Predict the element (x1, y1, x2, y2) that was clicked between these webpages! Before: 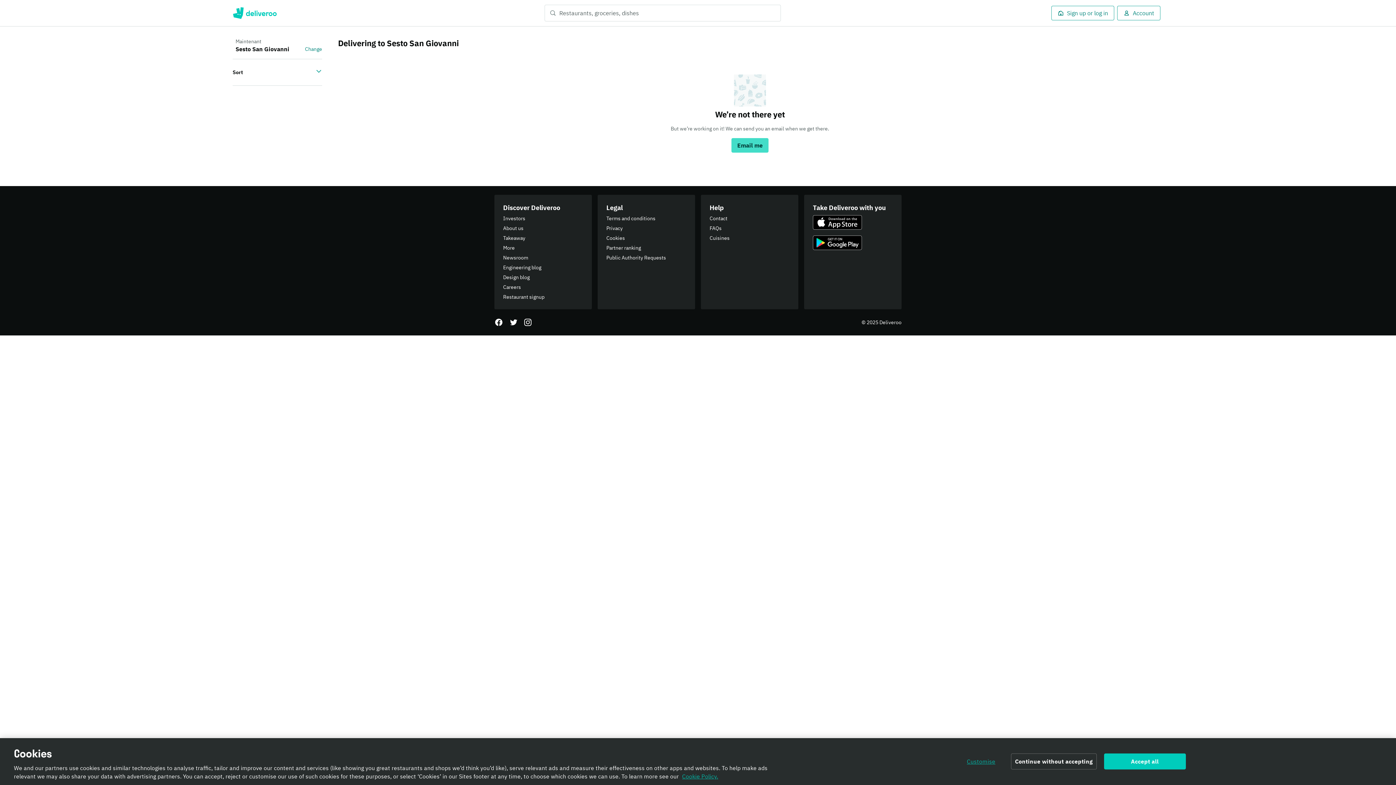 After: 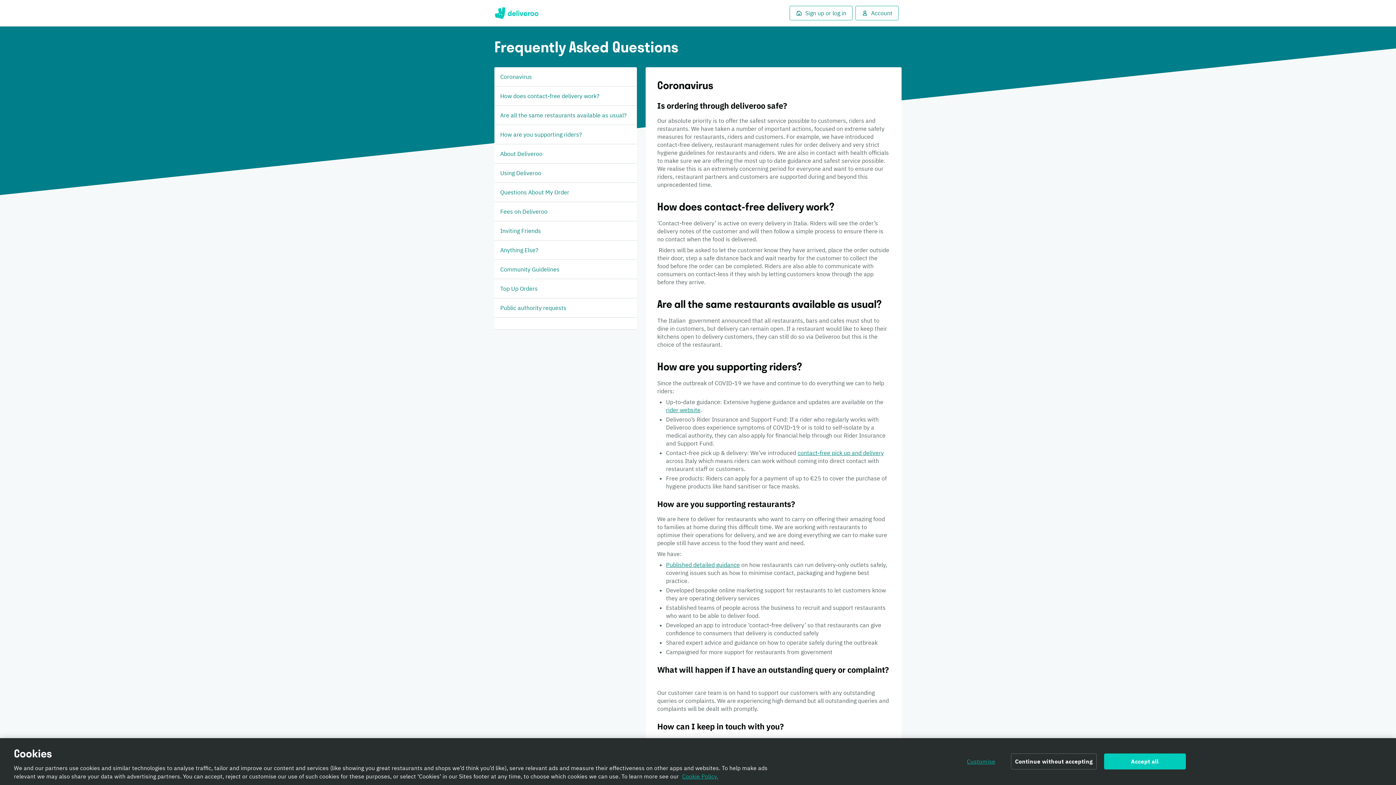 Action: bbox: (709, 225, 789, 232) label: FAQs